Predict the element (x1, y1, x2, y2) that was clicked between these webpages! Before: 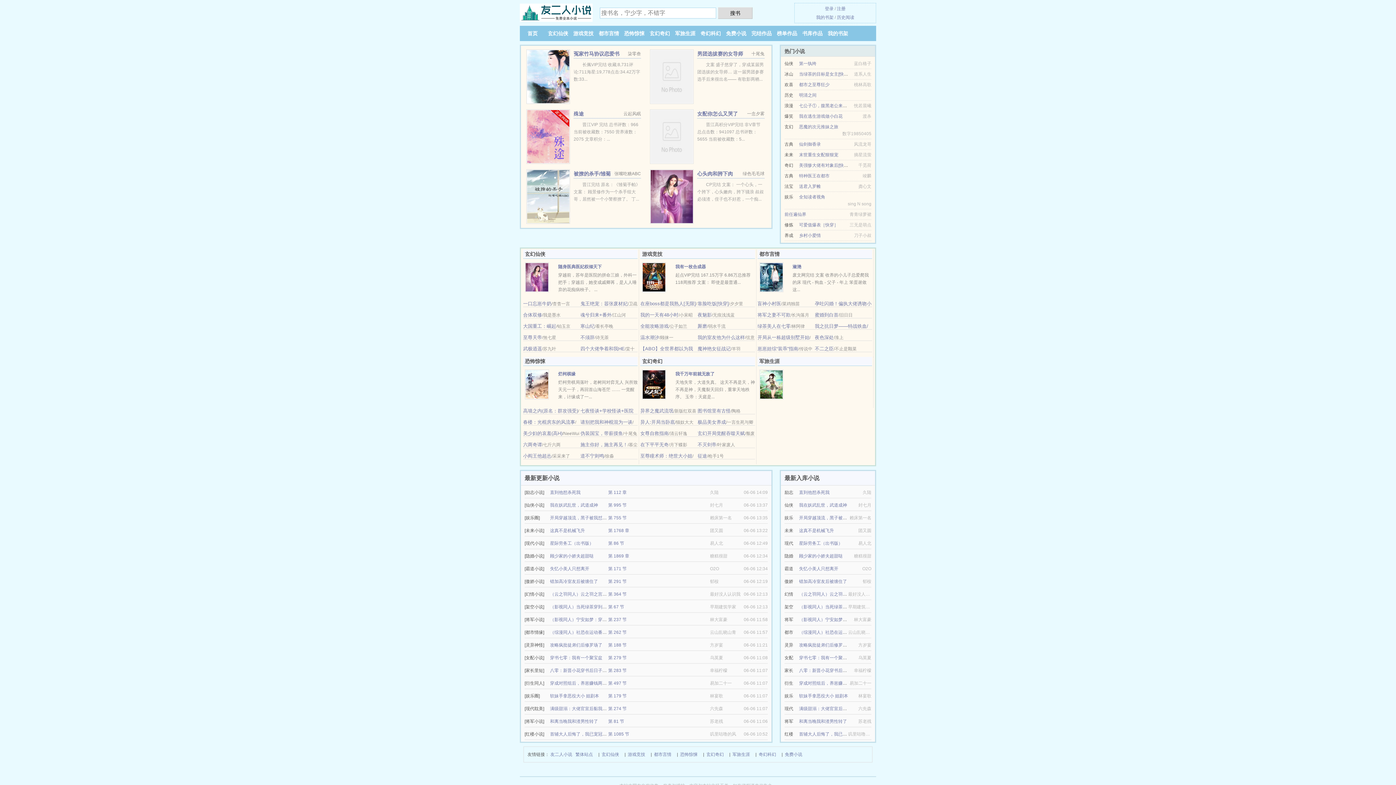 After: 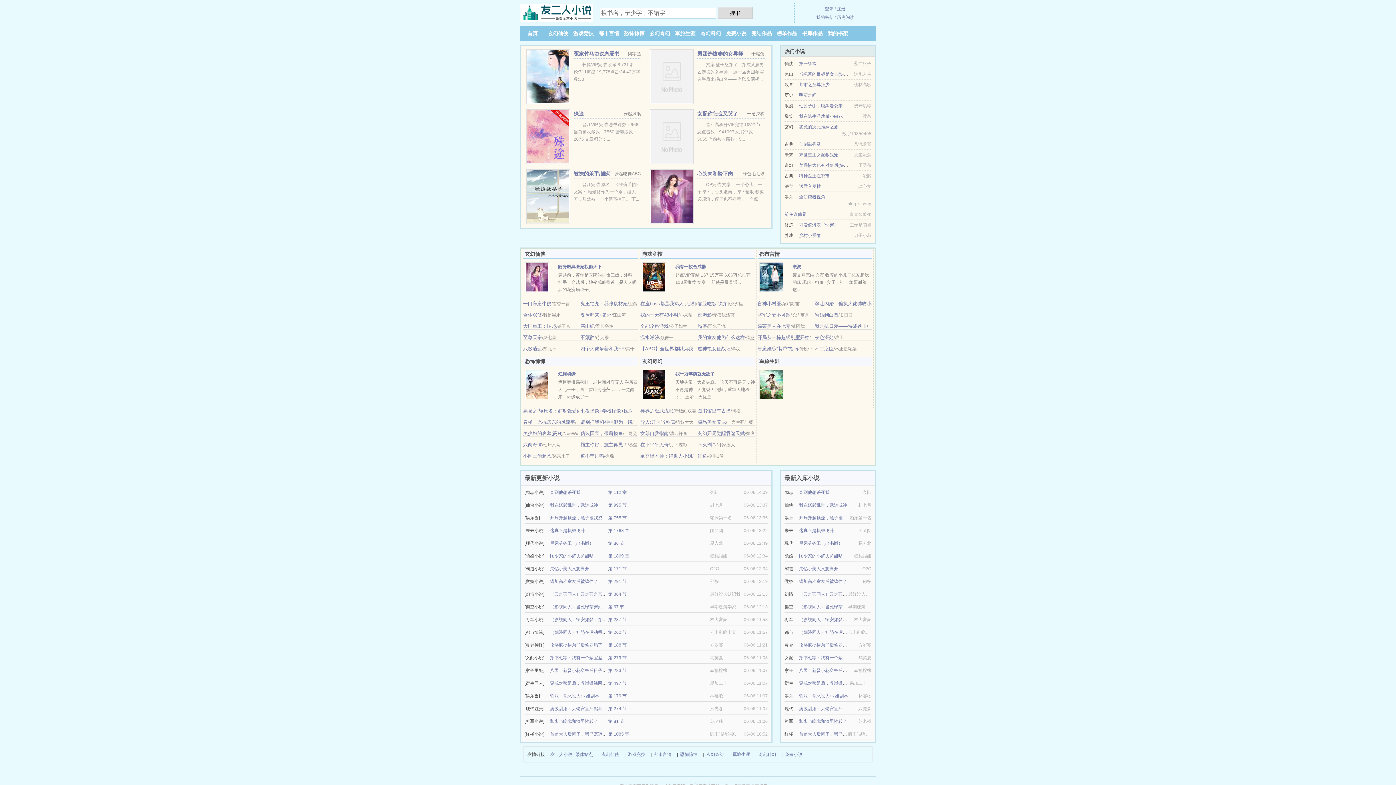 Action: label: 开局从一栋超级别墅开始 bbox: (757, 334, 809, 340)